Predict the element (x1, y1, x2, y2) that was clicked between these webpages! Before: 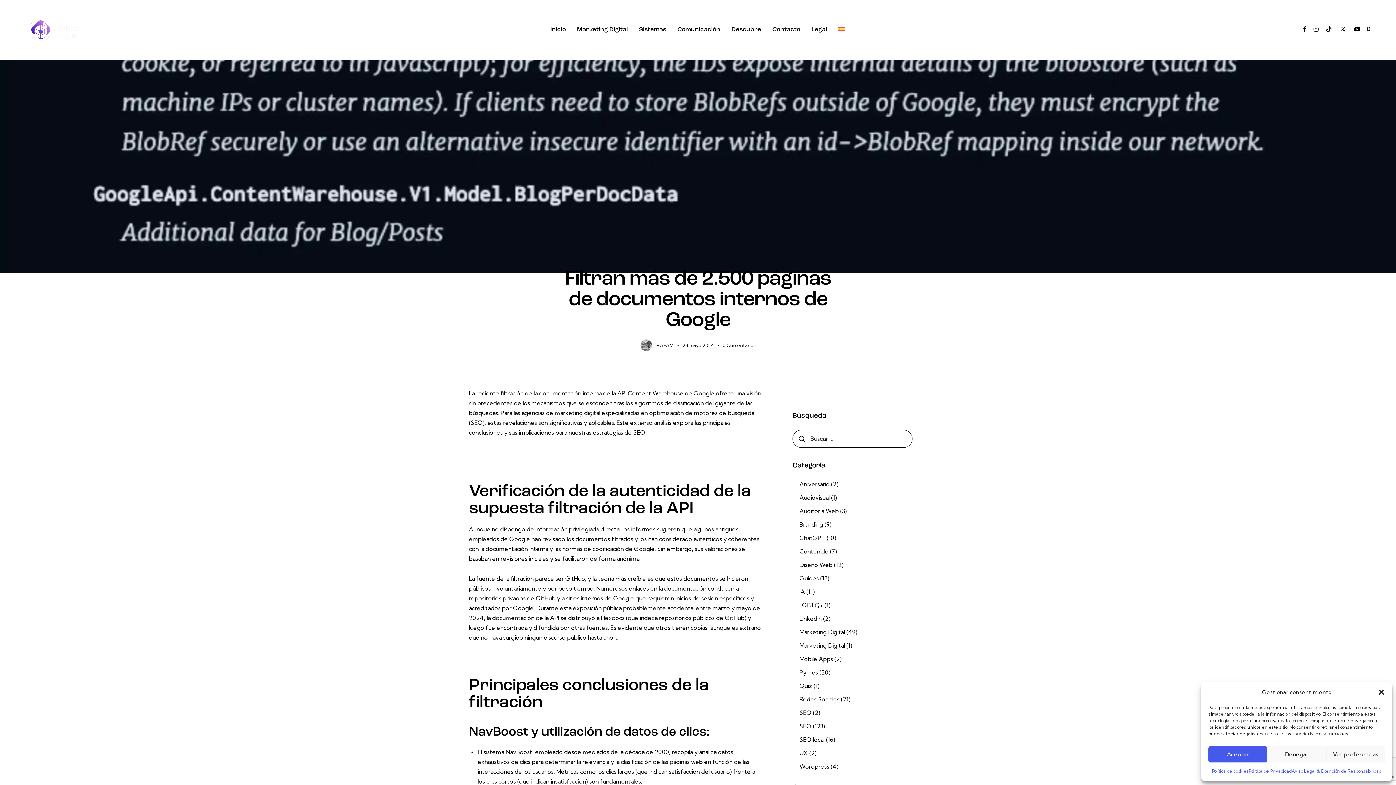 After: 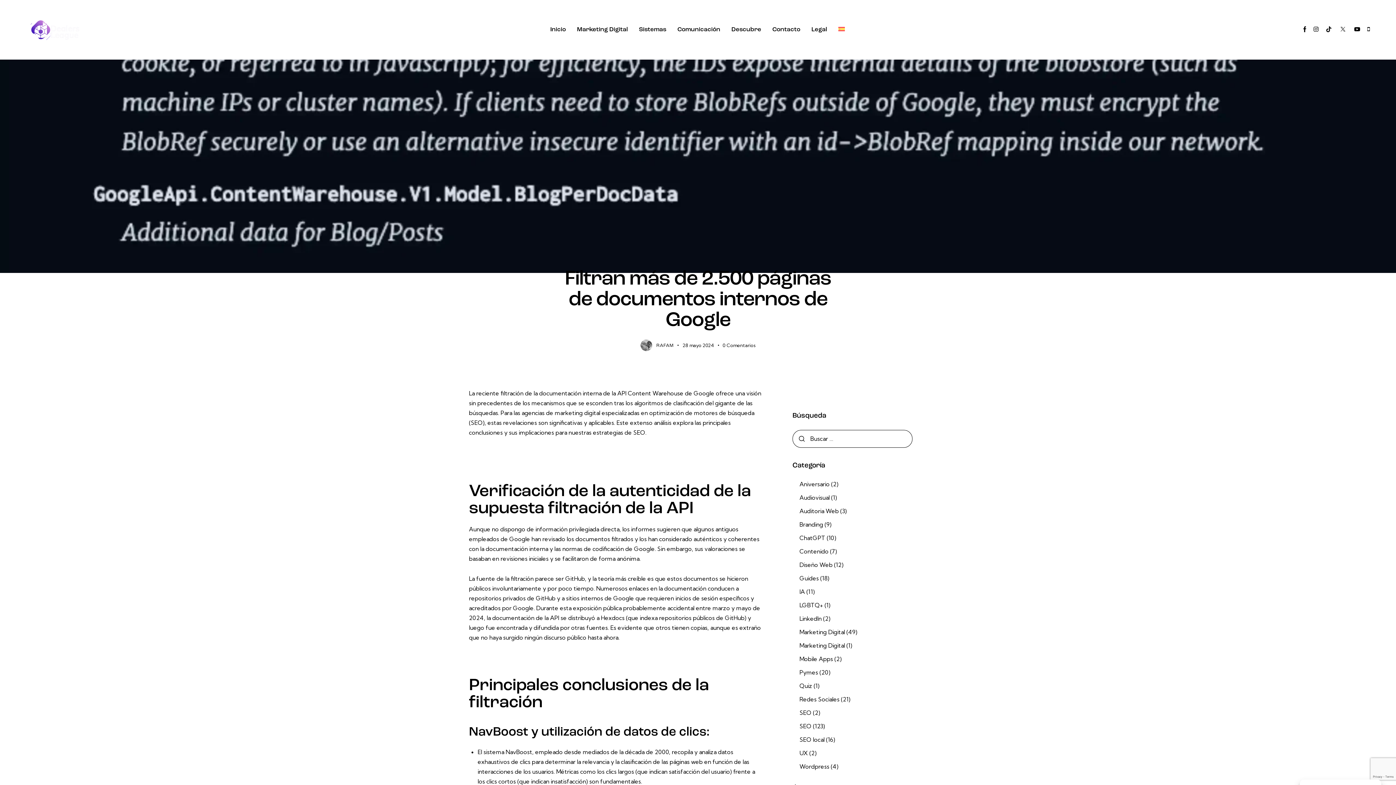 Action: label: Denegar bbox: (1267, 746, 1326, 762)